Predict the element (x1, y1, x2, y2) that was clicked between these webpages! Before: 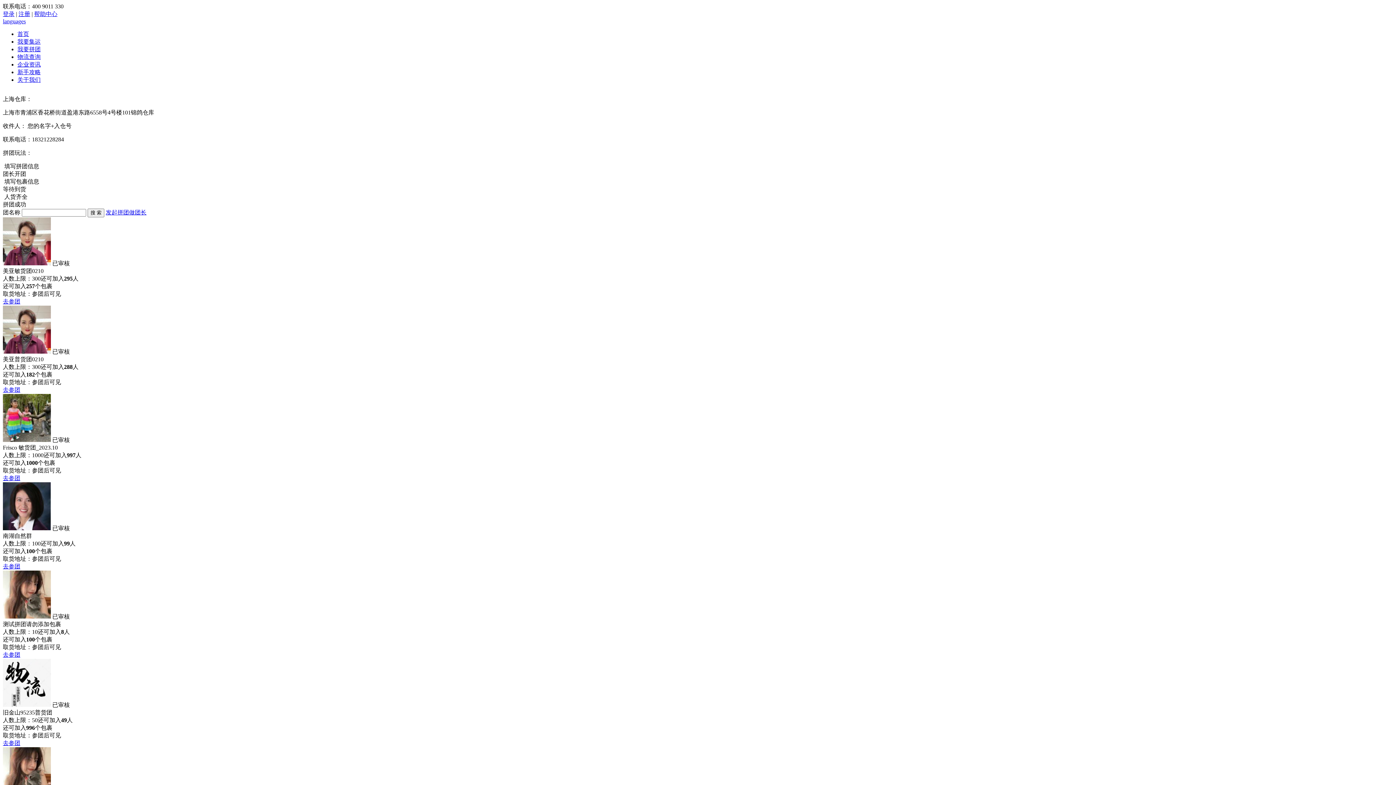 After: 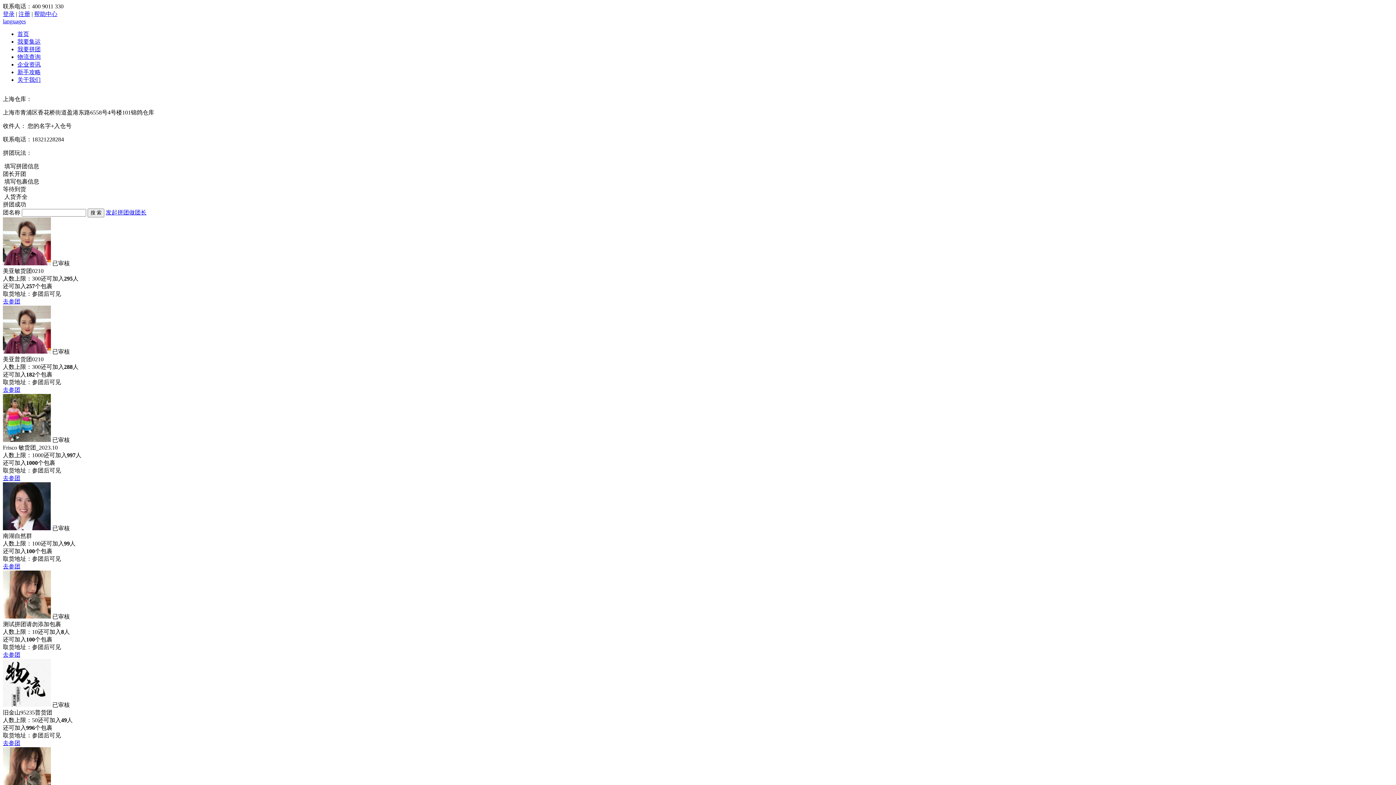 Action: bbox: (17, 69, 40, 75) label: 新手攻略